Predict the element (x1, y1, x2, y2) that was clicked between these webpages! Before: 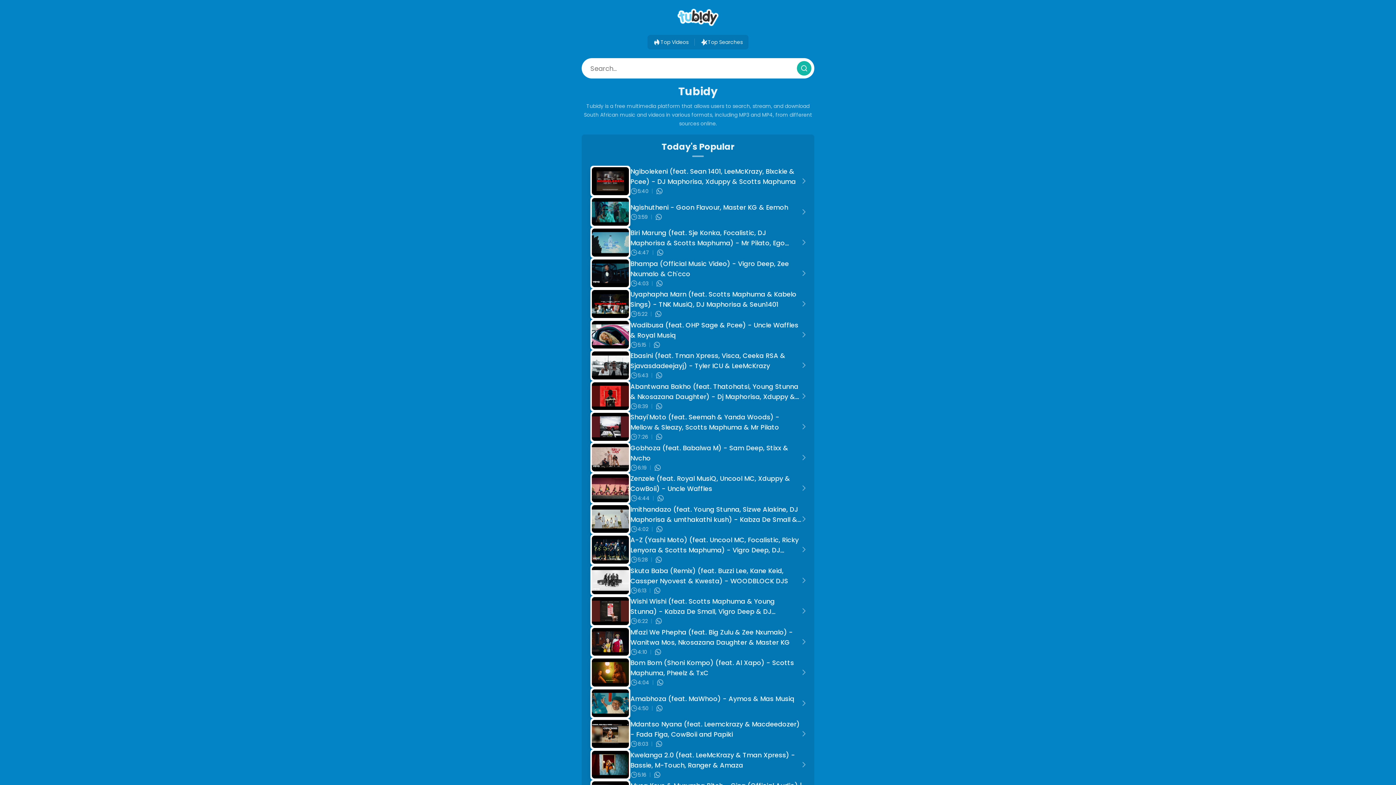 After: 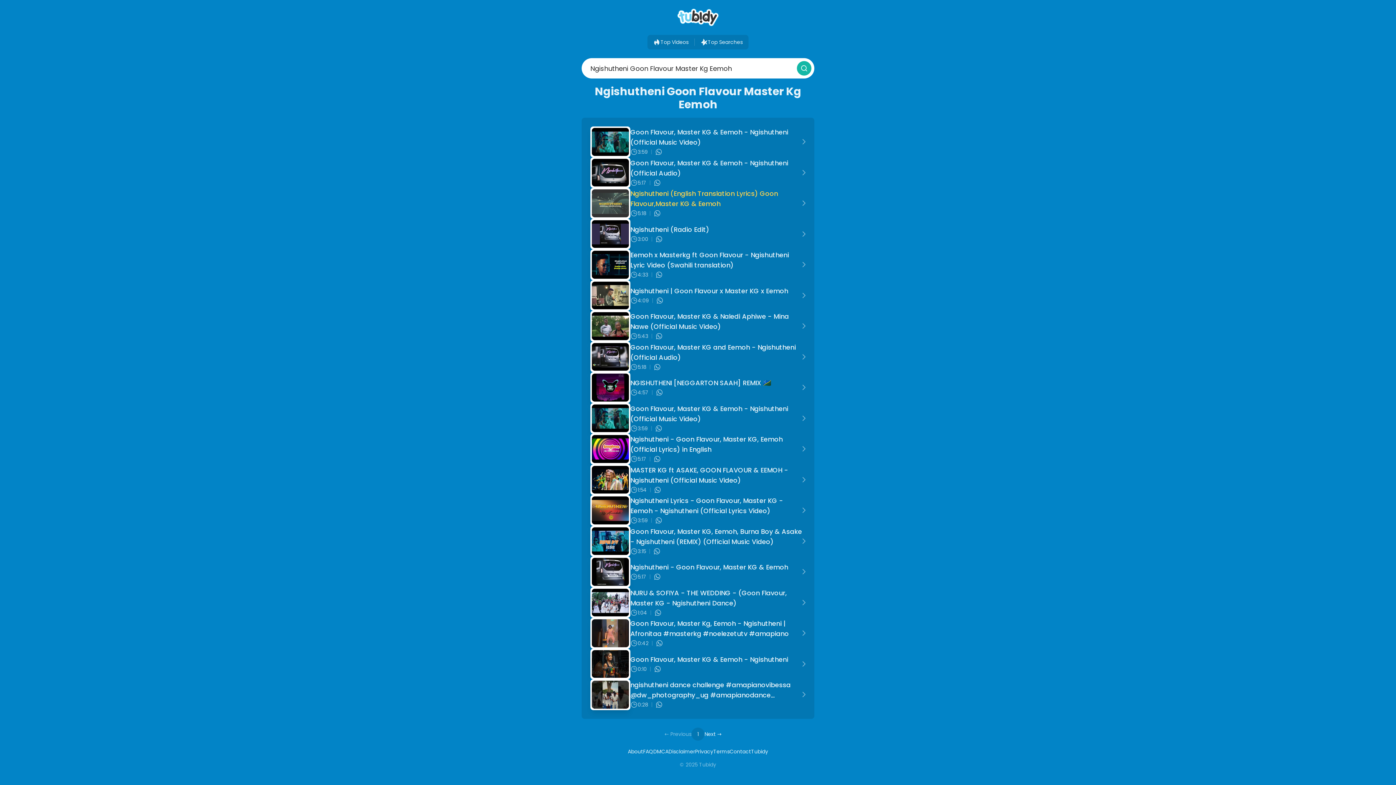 Action: label: Ngishutheni - Goon Flavour, Master KG & Eemoh bbox: (630, 202, 802, 212)